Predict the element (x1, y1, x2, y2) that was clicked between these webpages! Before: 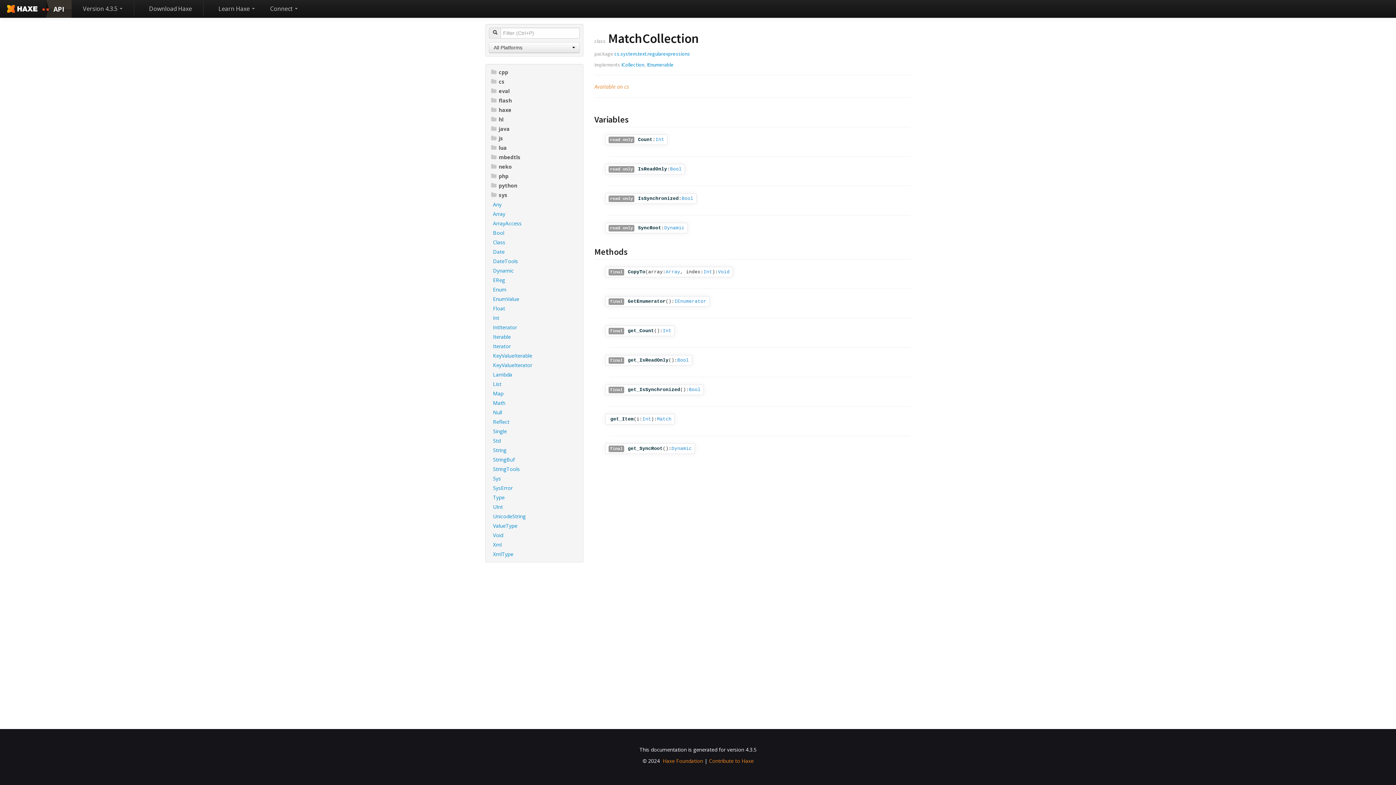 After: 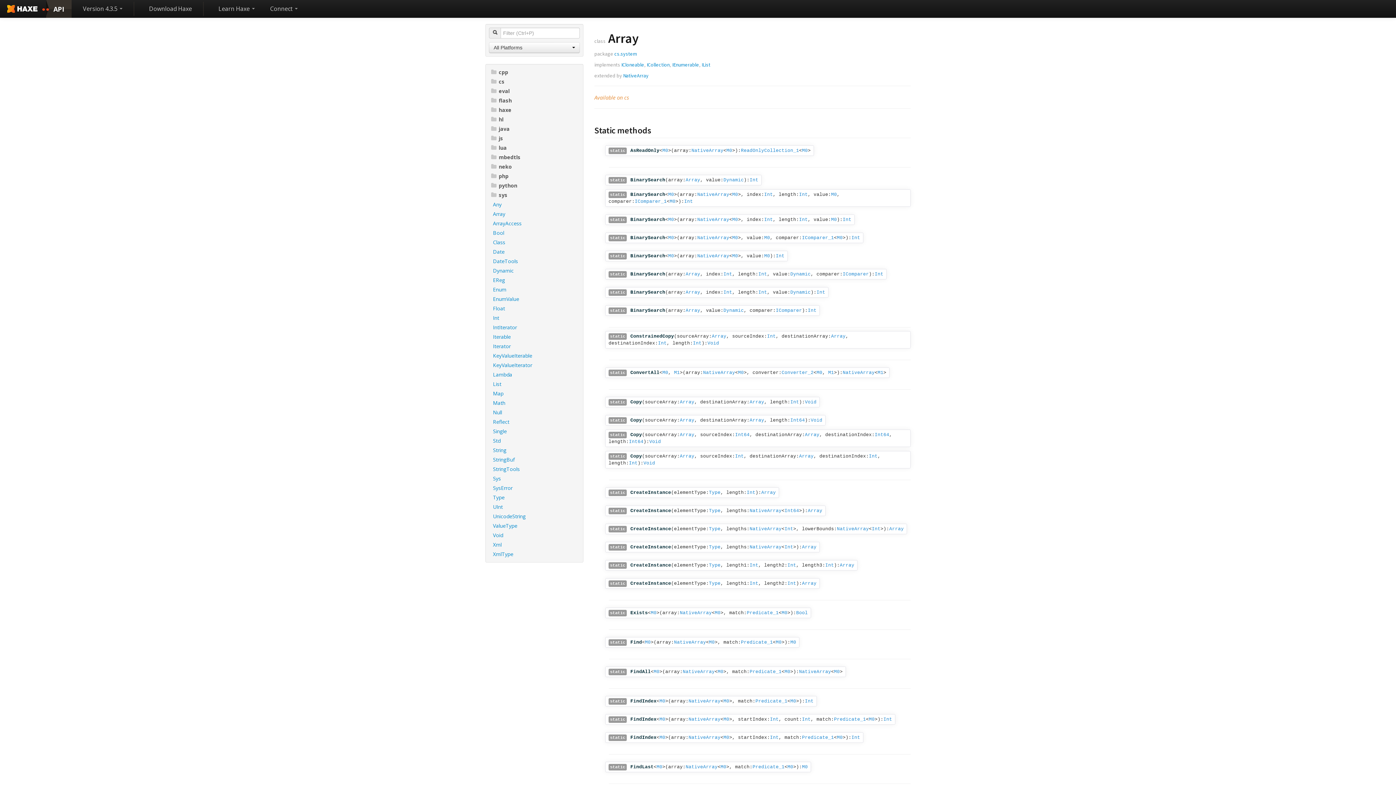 Action: label: Array bbox: (665, 269, 680, 274)